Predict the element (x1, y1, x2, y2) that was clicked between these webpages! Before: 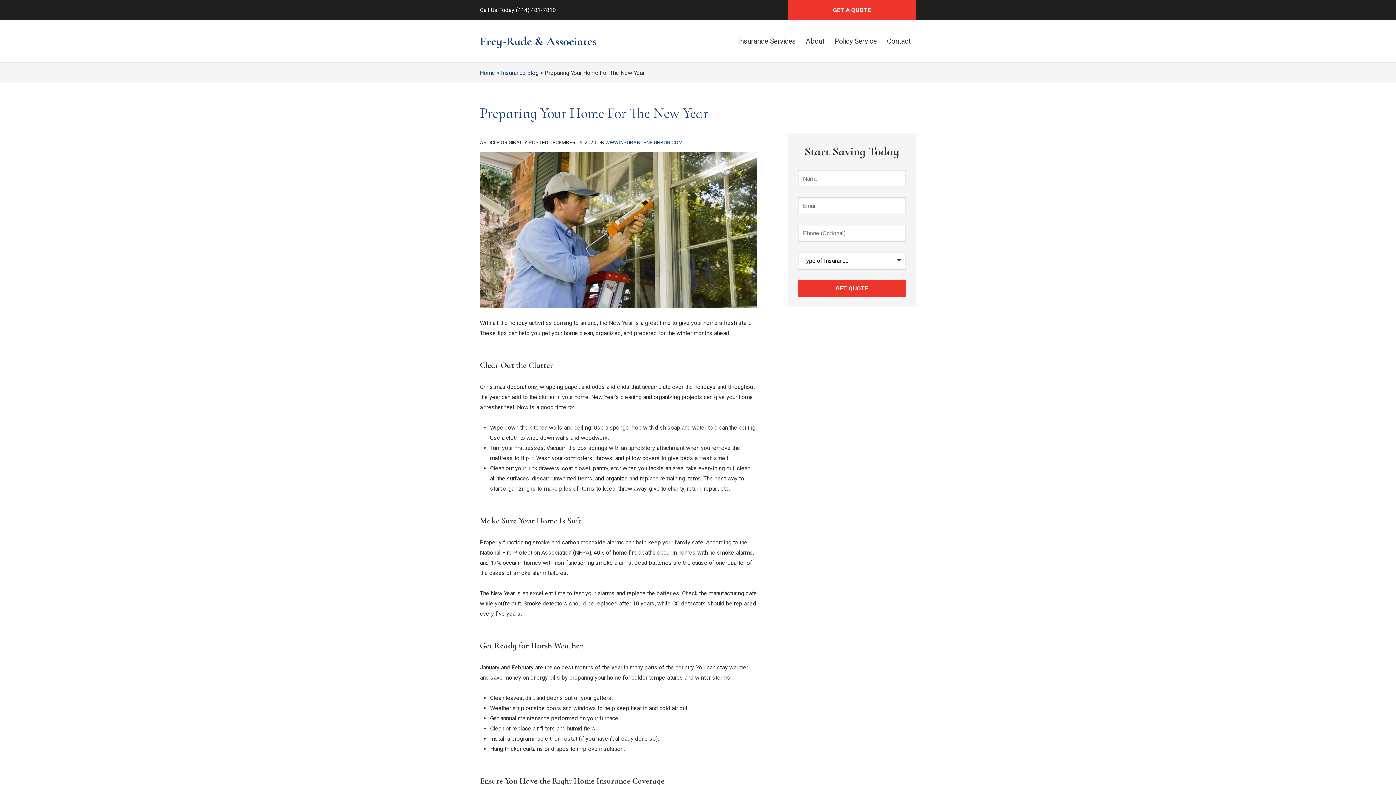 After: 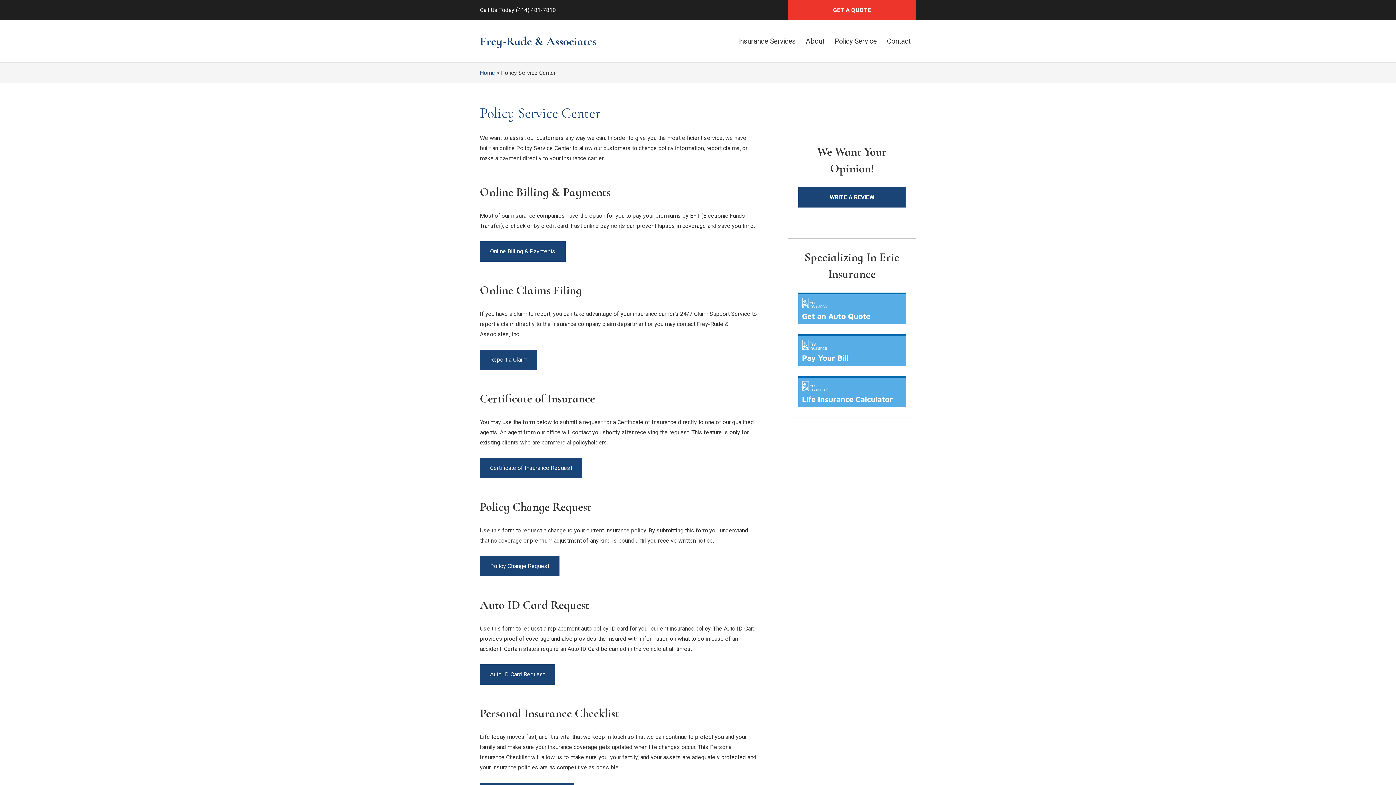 Action: label: Policy Service bbox: (829, 30, 882, 52)